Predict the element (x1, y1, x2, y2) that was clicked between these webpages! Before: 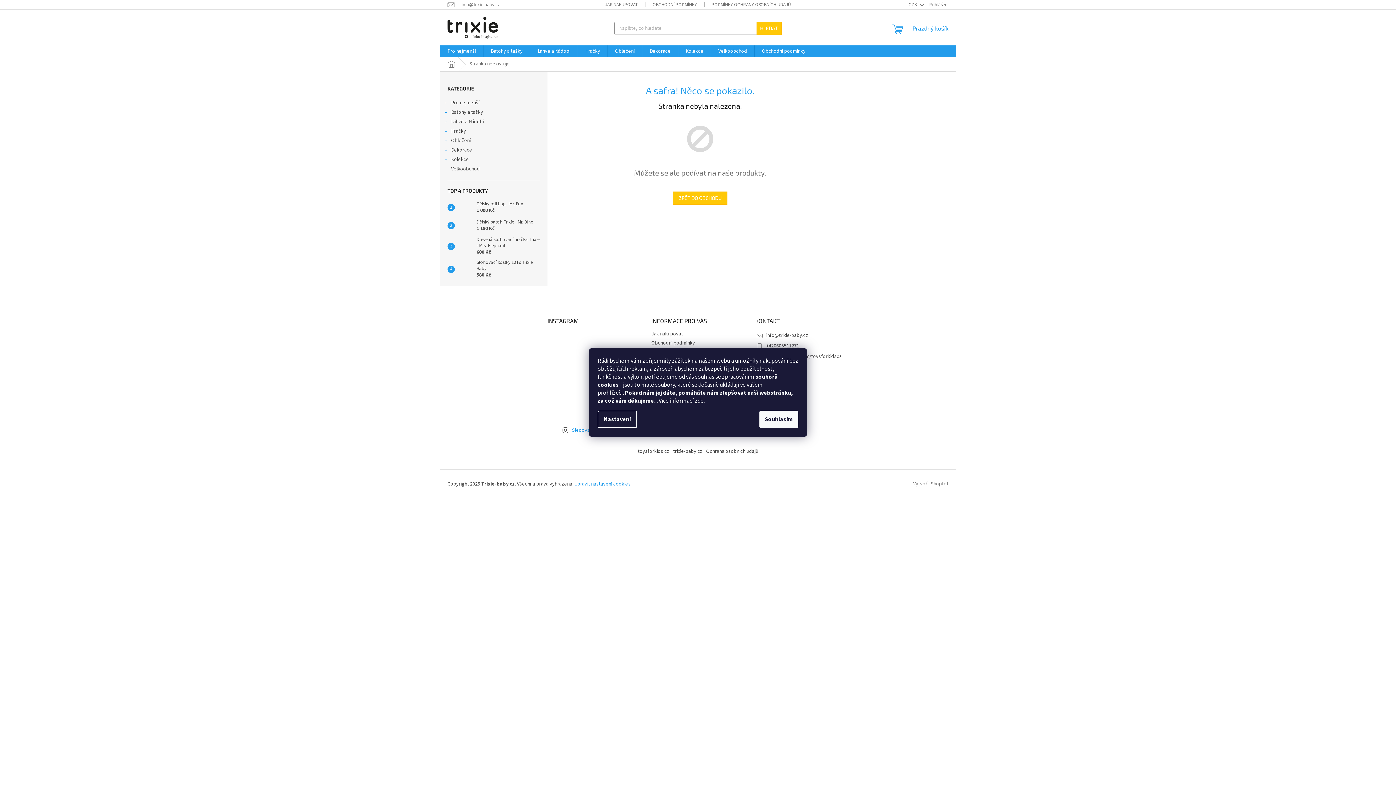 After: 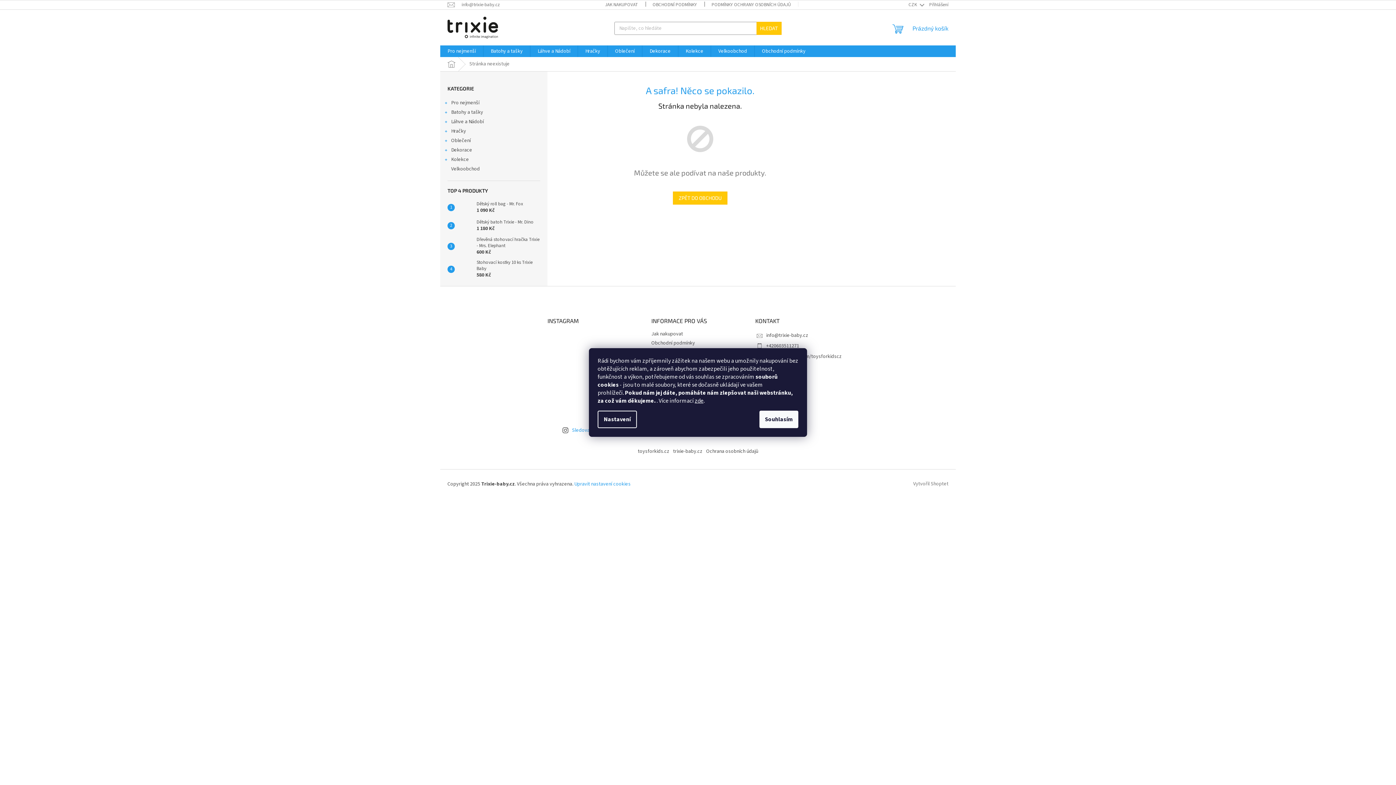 Action: bbox: (547, 360, 577, 390)